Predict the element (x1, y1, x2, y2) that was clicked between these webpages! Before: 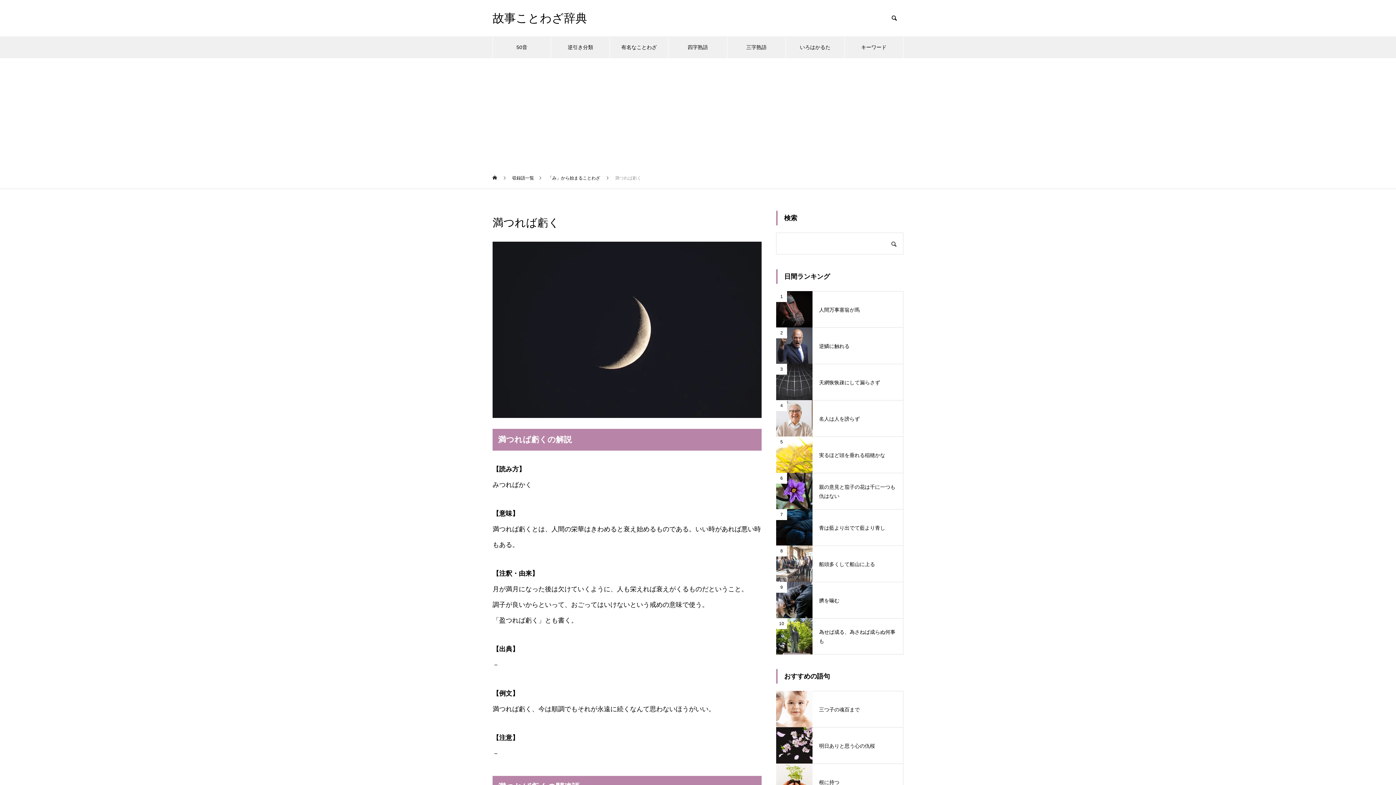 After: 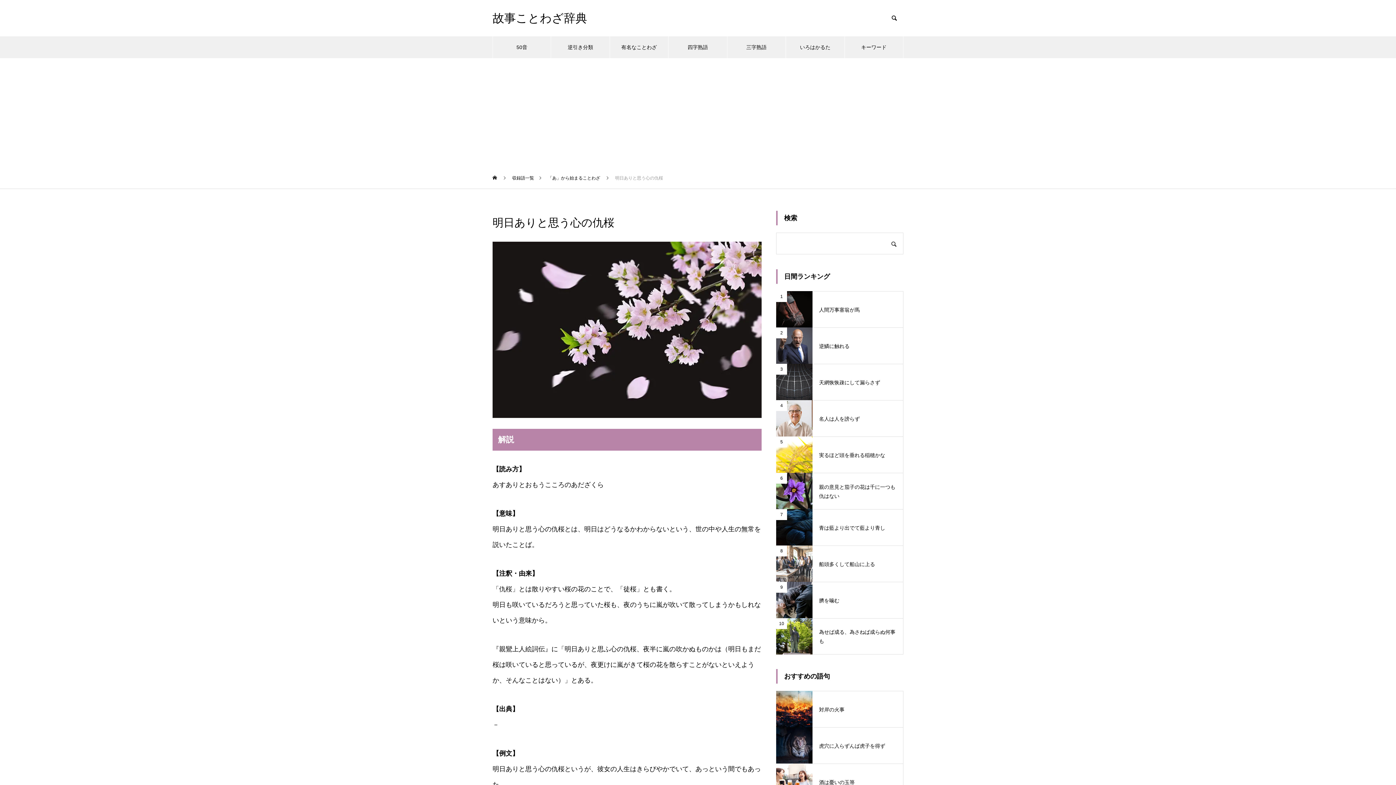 Action: bbox: (776, 727, 903, 764) label: 明日ありと思う心の仇桜